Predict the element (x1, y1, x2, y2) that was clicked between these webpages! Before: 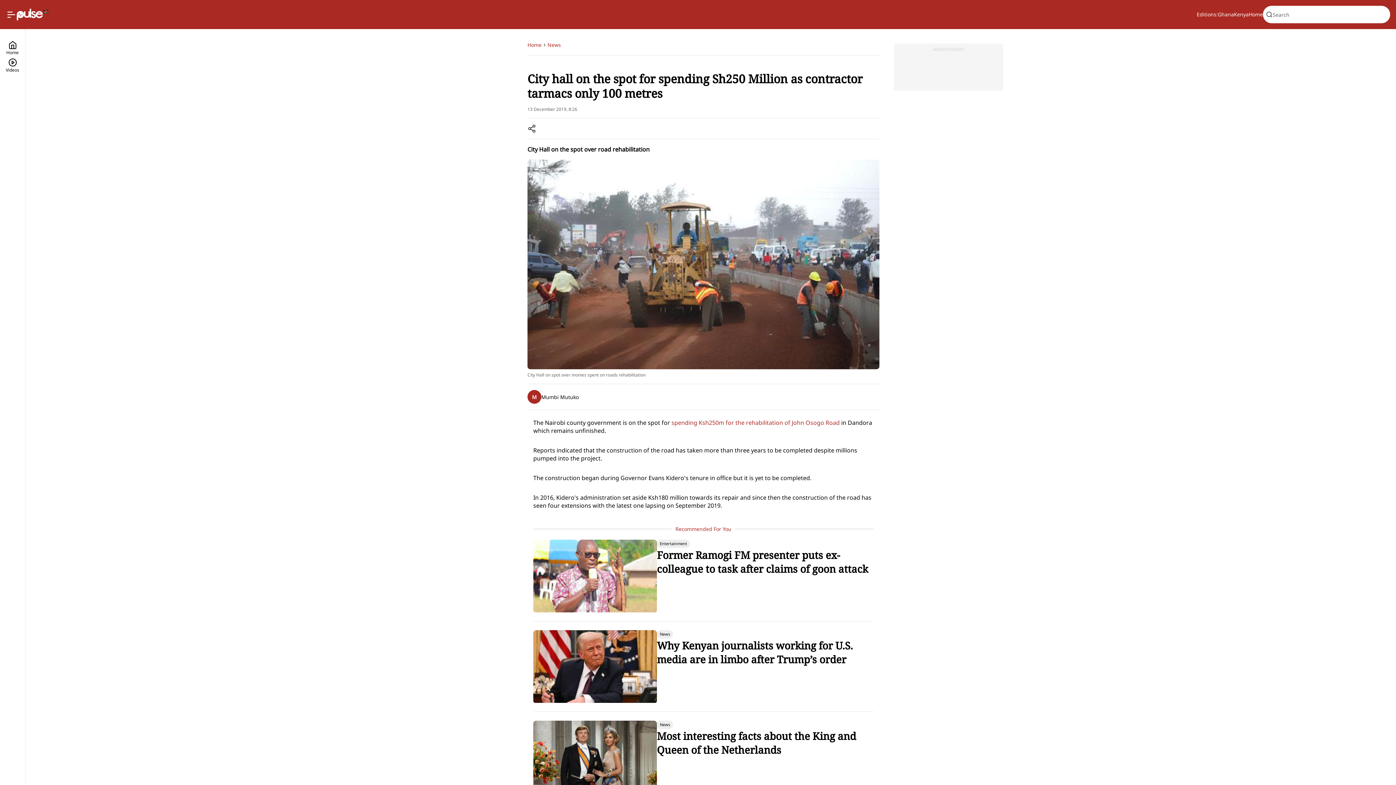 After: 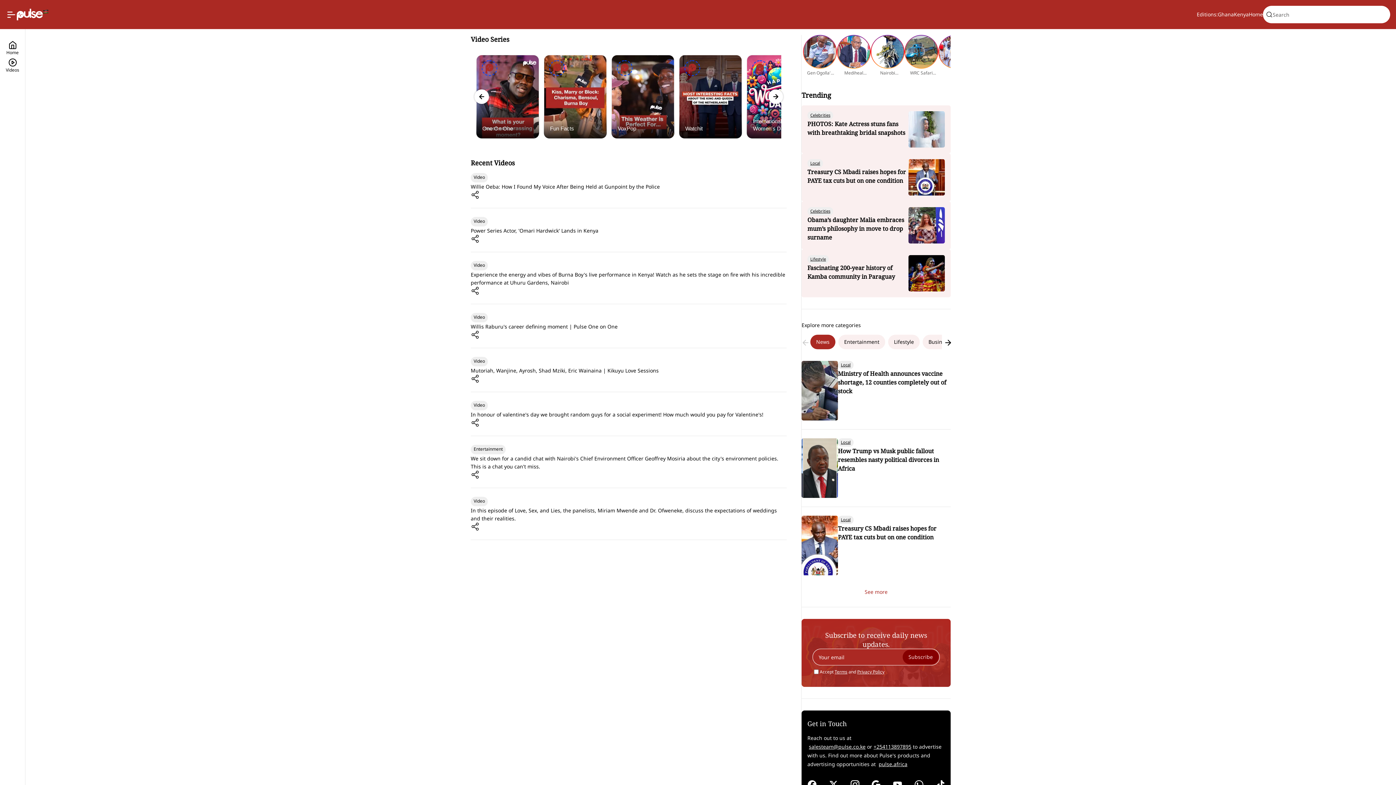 Action: label: Videos bbox: (5, 58, 19, 75)